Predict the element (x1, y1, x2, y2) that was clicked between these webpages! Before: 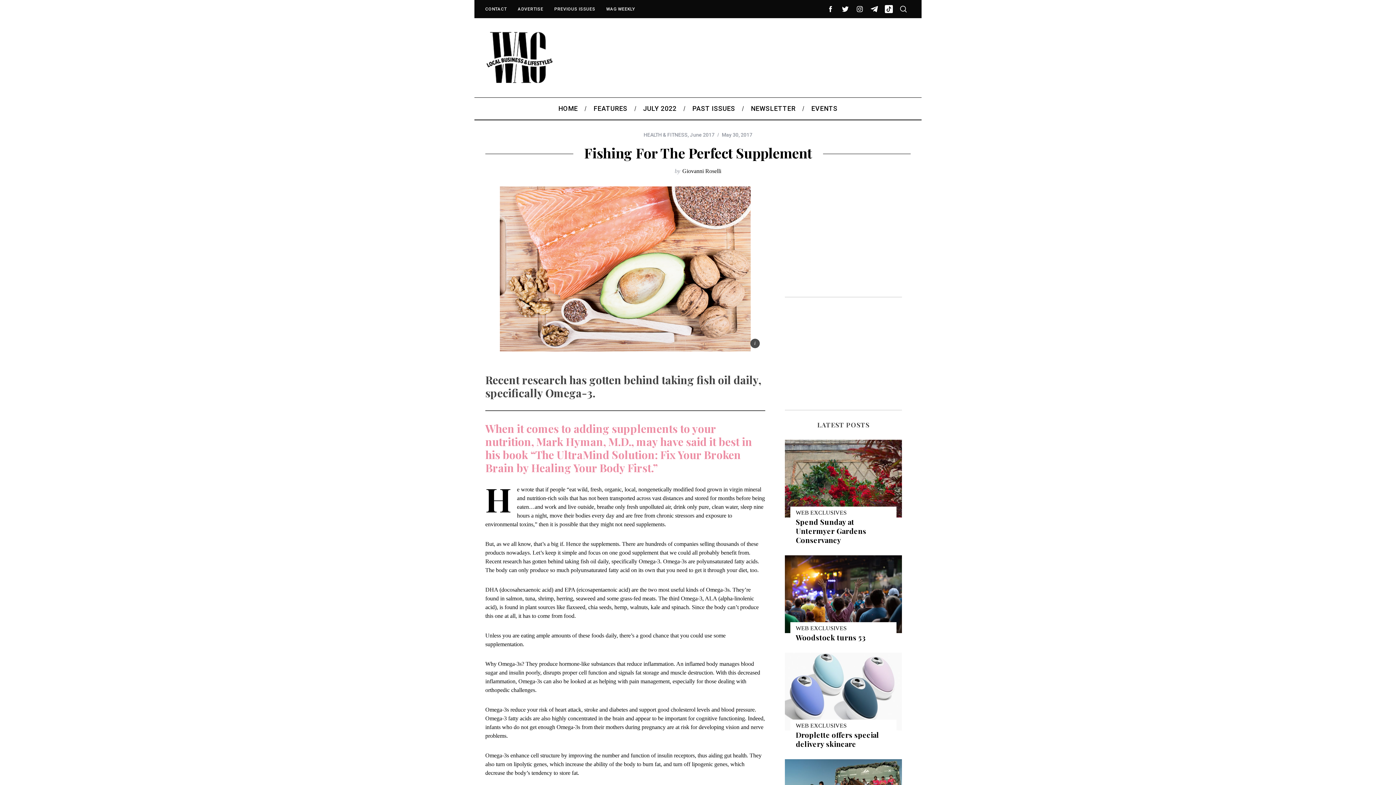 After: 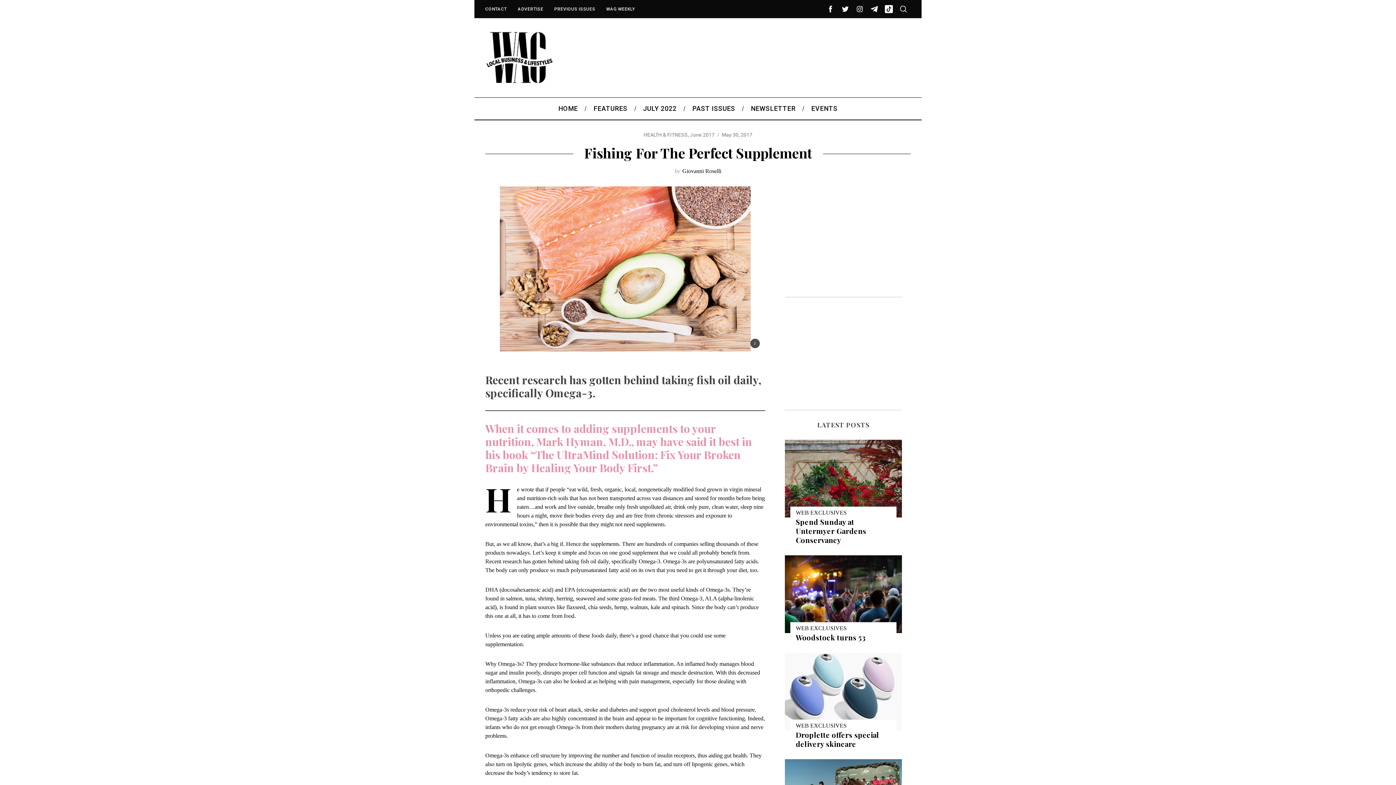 Action: bbox: (823, 1, 838, 16)